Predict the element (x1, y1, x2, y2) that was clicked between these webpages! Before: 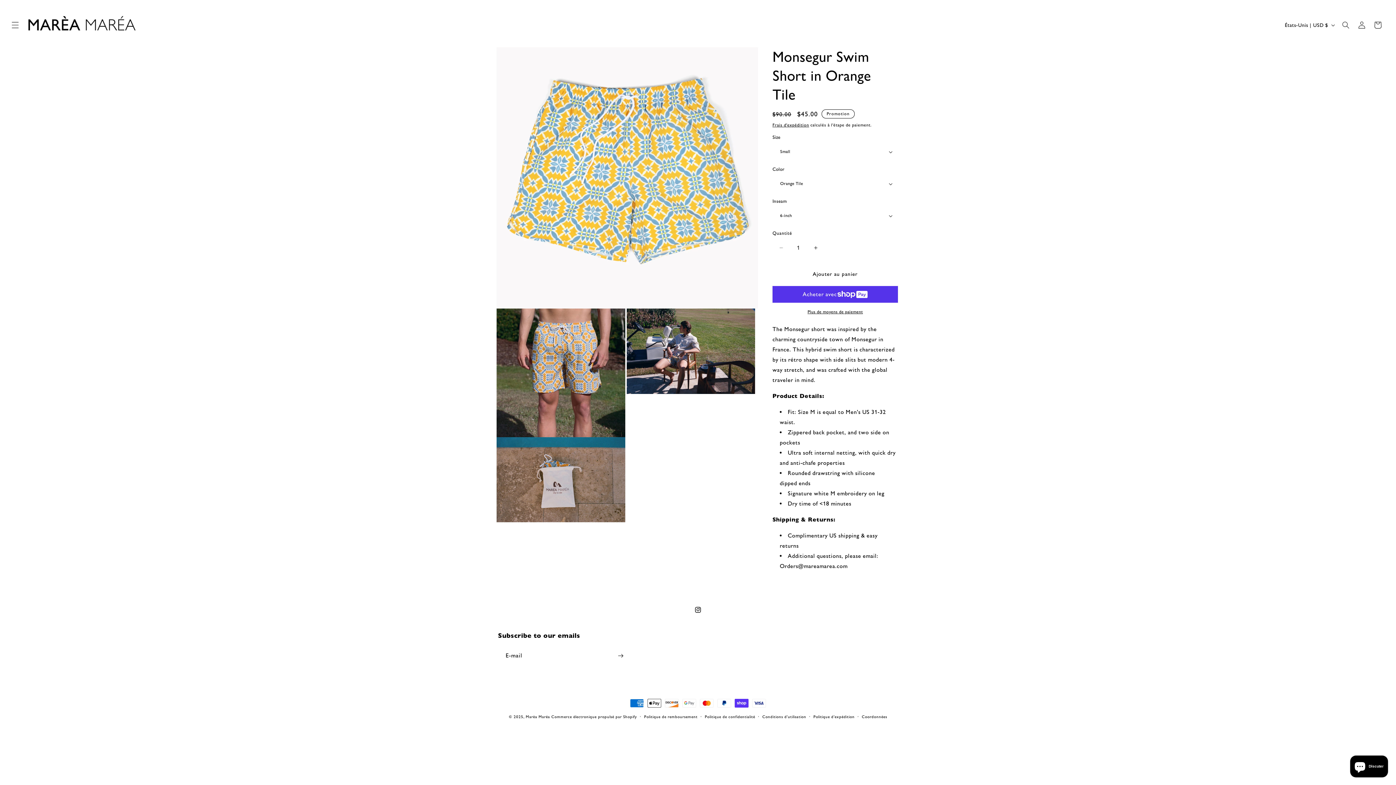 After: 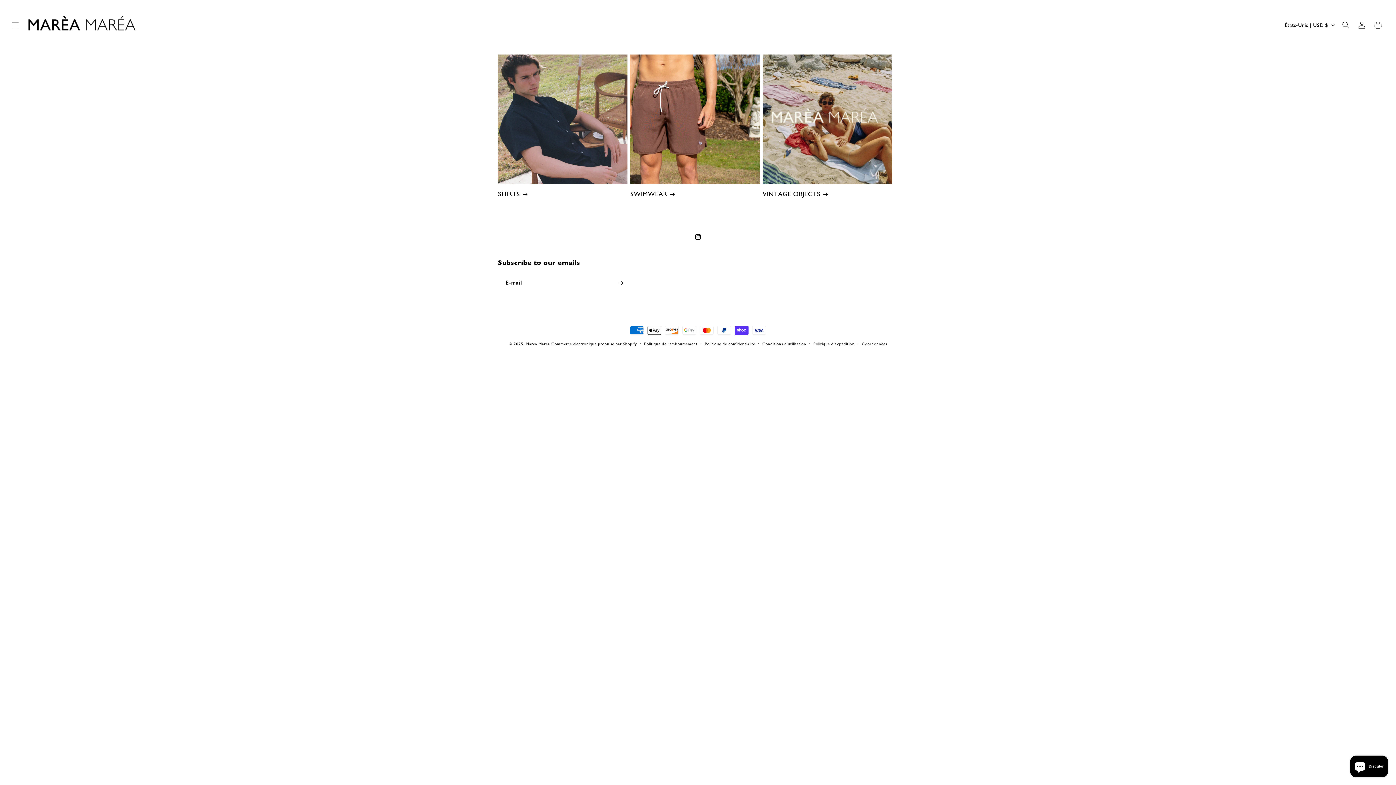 Action: label: Marèa Maréa bbox: (525, 714, 550, 719)